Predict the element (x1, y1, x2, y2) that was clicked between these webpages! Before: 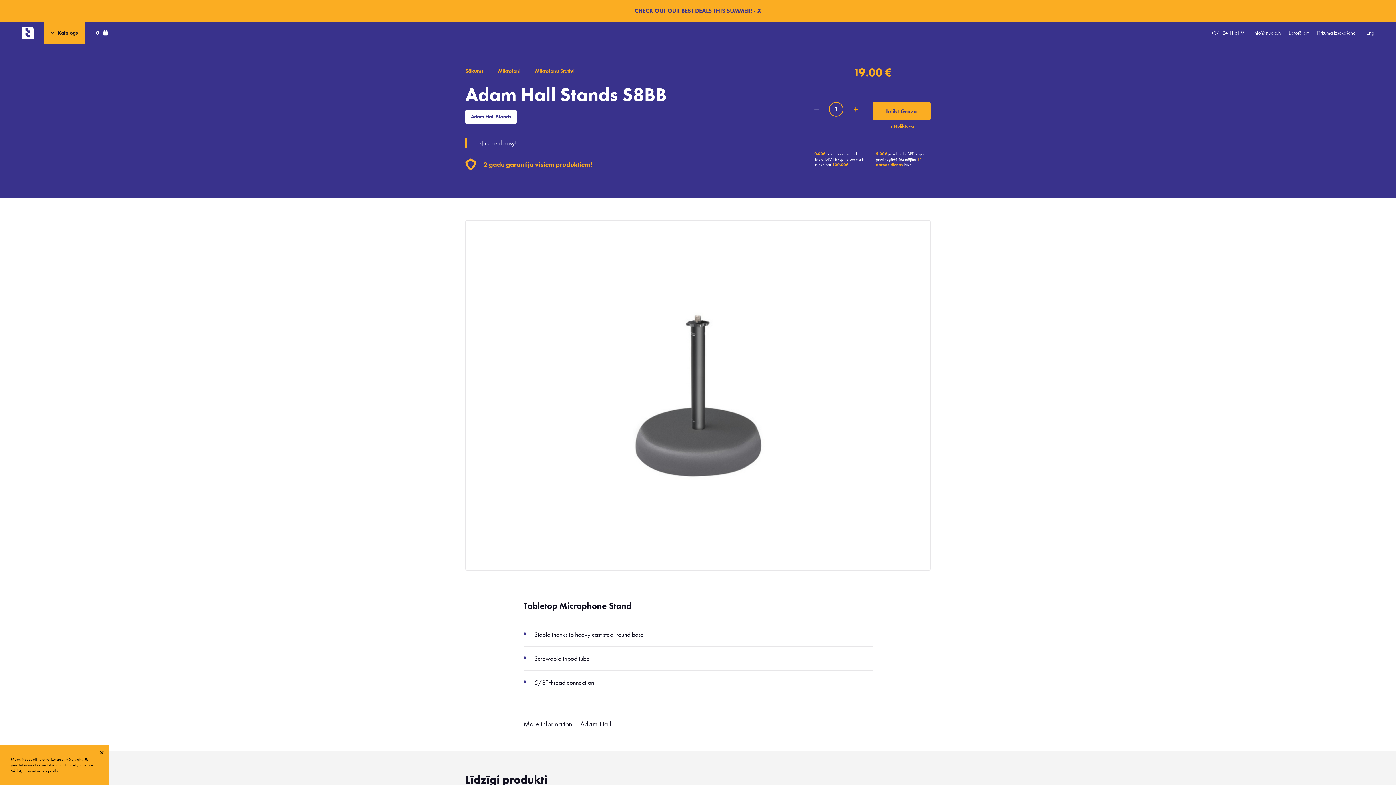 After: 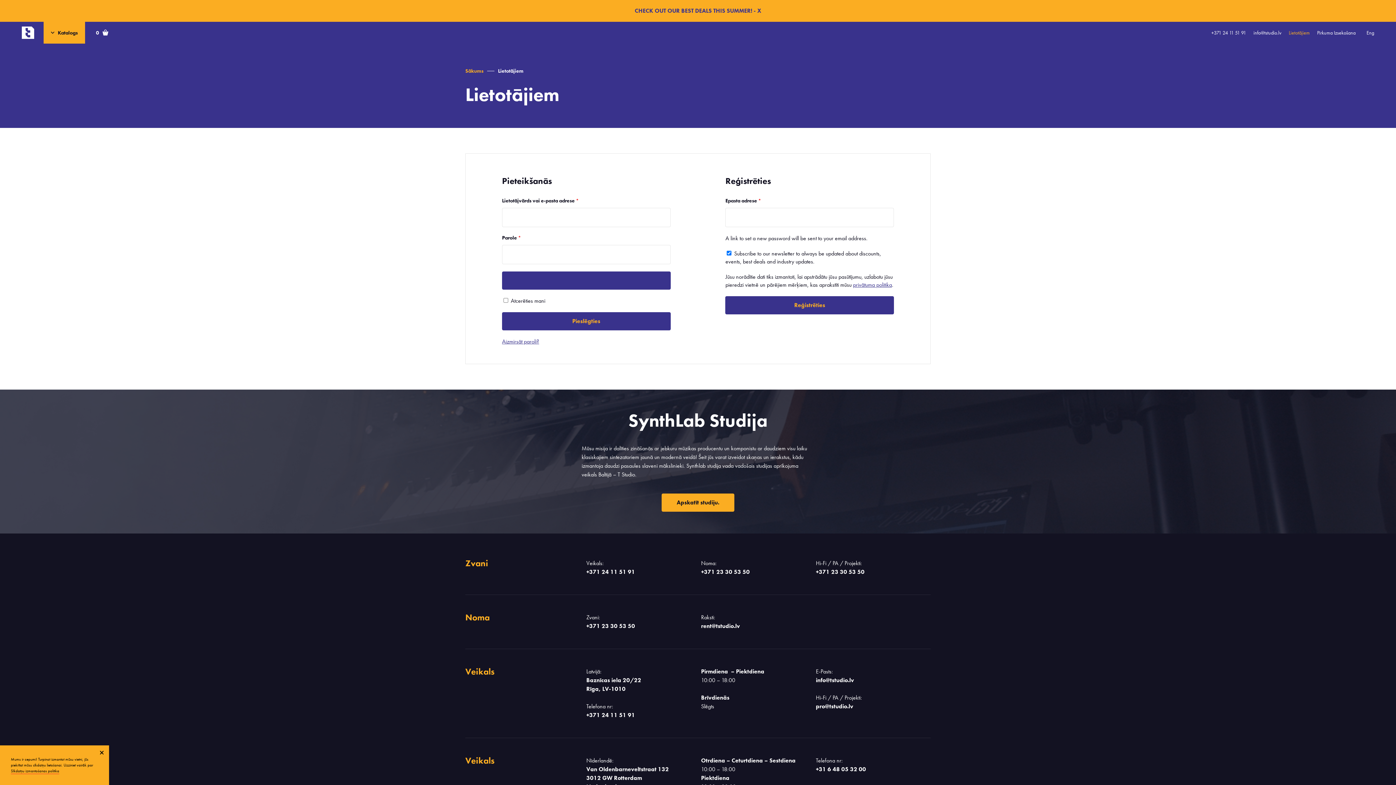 Action: bbox: (1289, 21, 1310, 43) label: Lietotājiem